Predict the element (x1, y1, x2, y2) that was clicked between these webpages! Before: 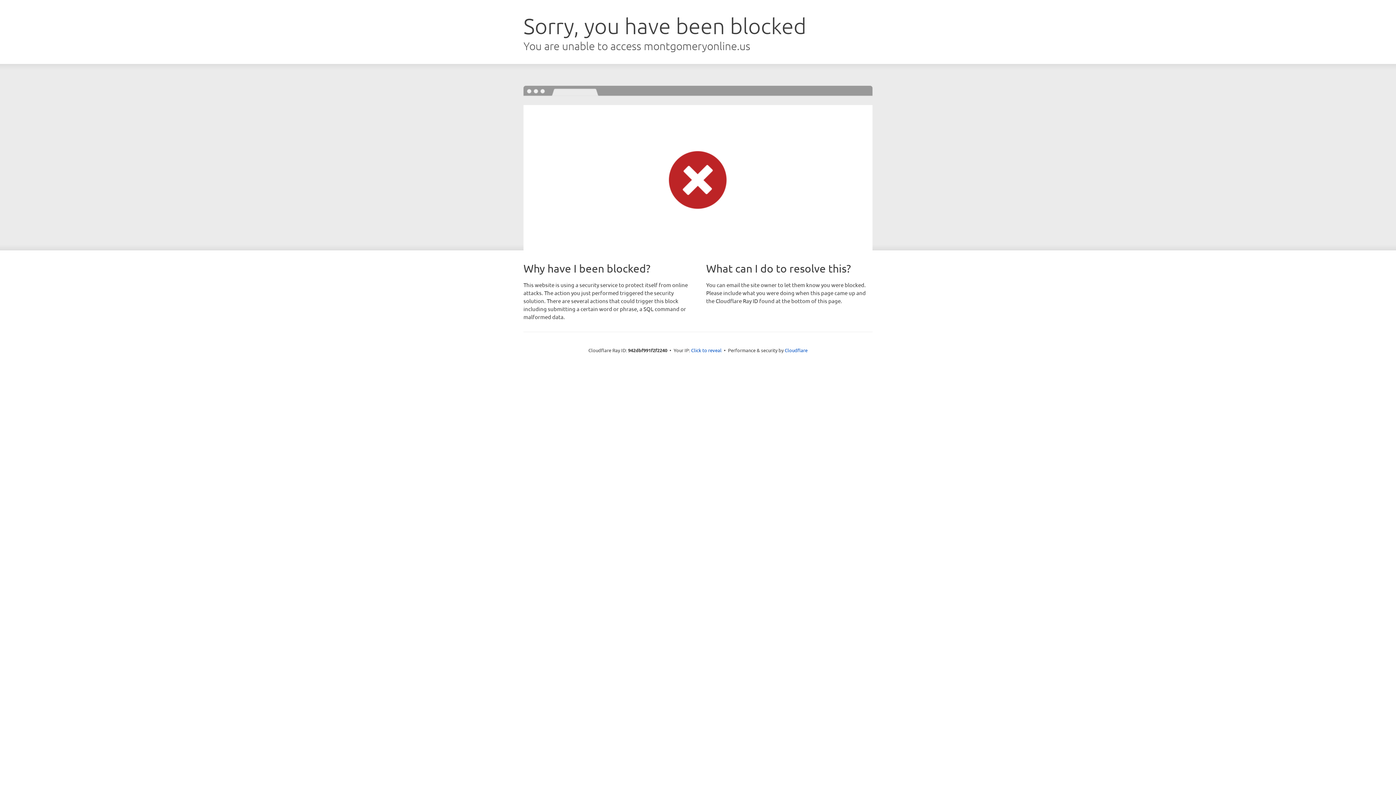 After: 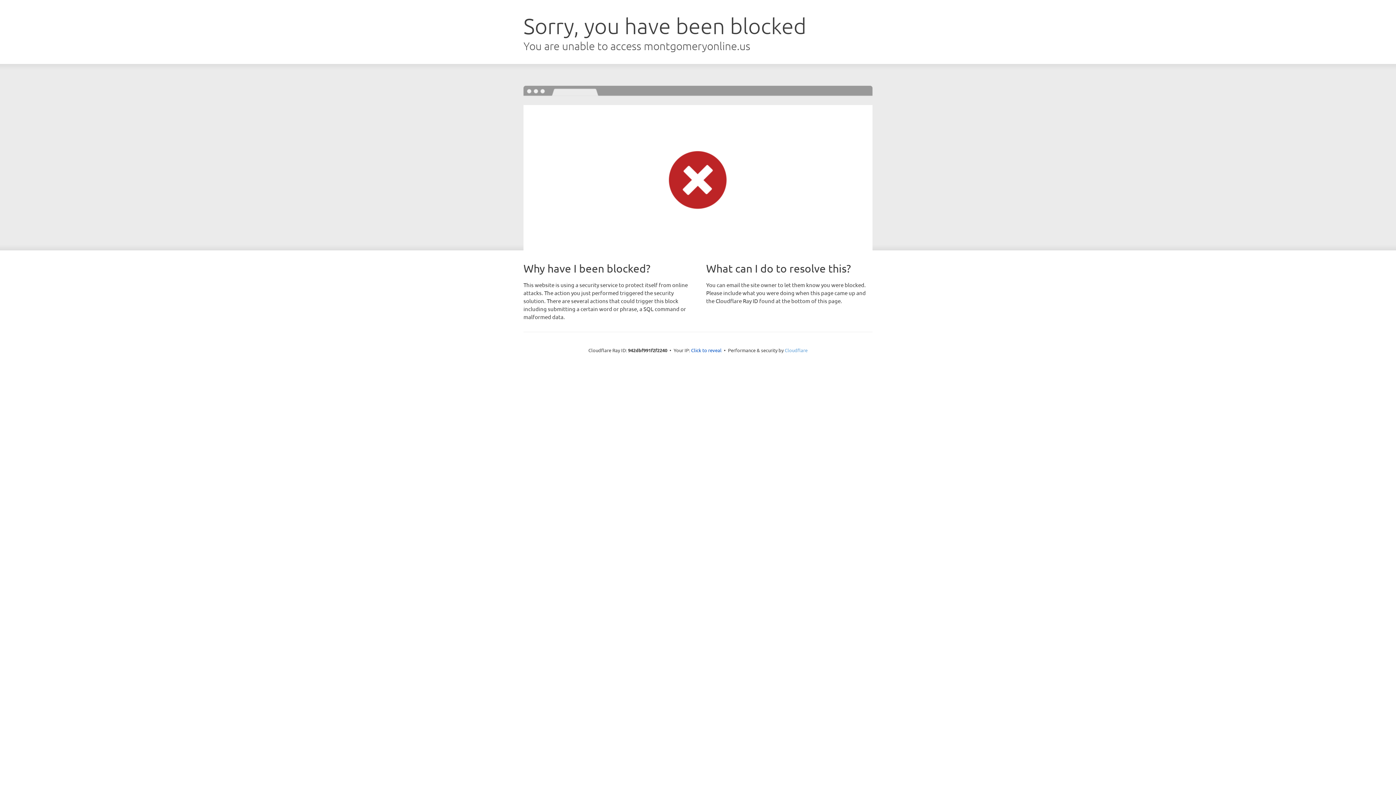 Action: label: Cloudflare bbox: (784, 347, 807, 353)